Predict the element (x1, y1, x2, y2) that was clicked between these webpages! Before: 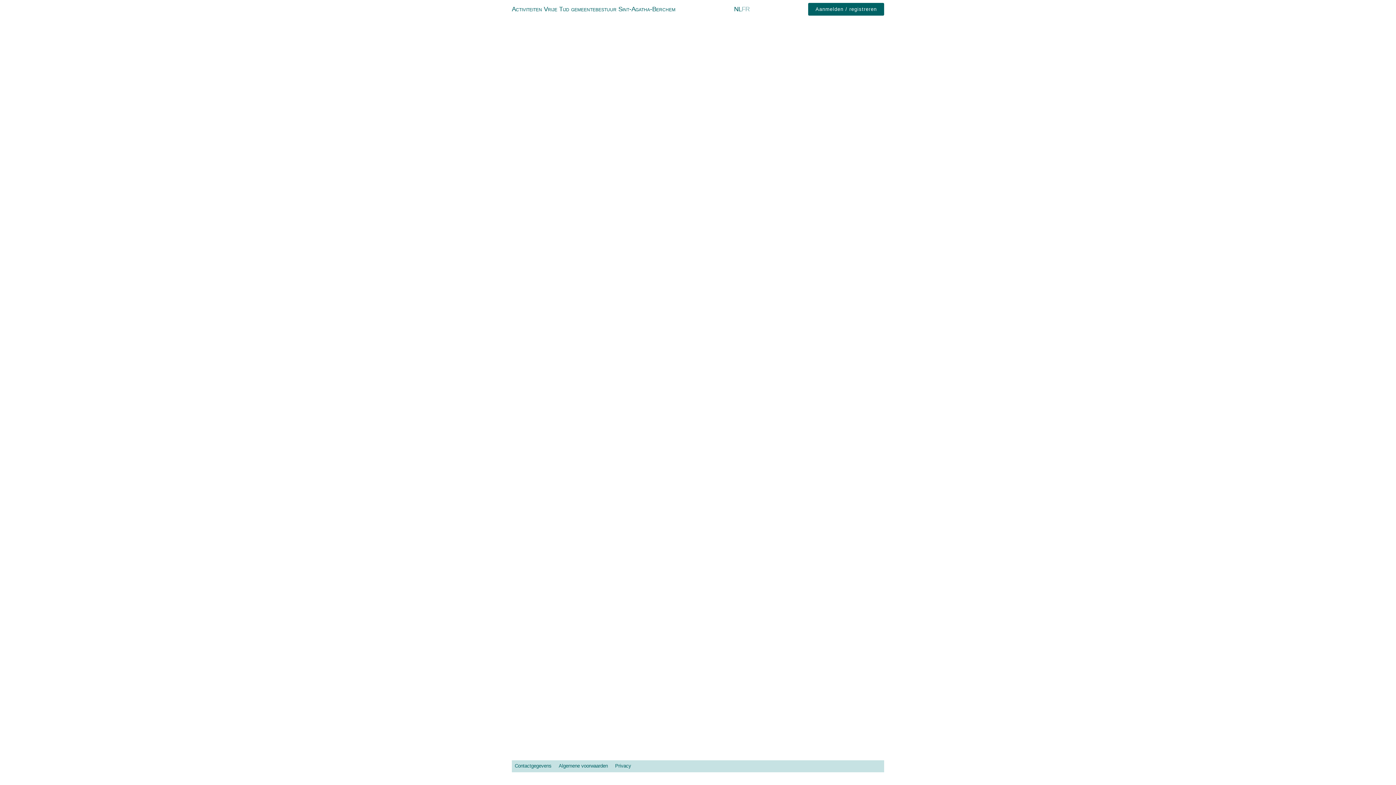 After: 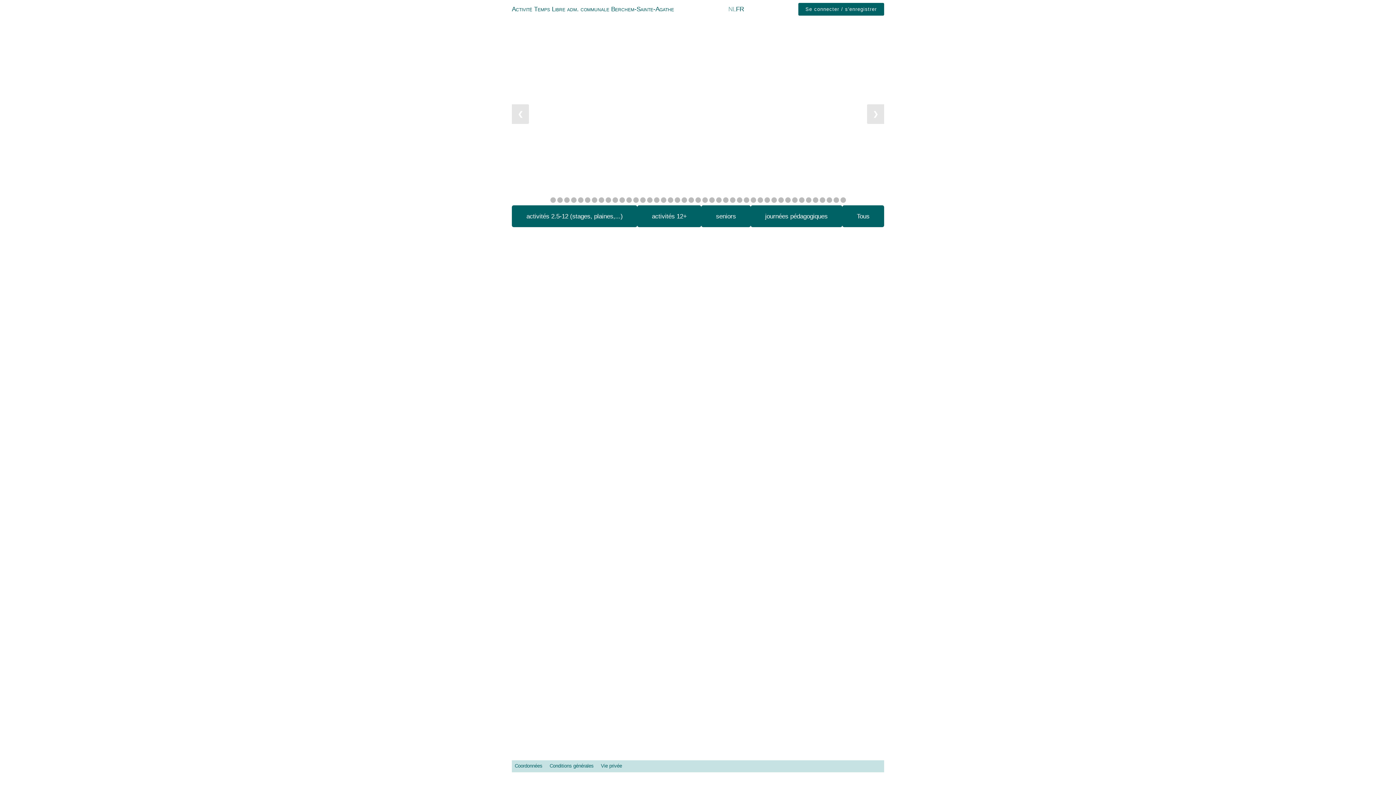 Action: bbox: (741, 5, 749, 13) label: FR